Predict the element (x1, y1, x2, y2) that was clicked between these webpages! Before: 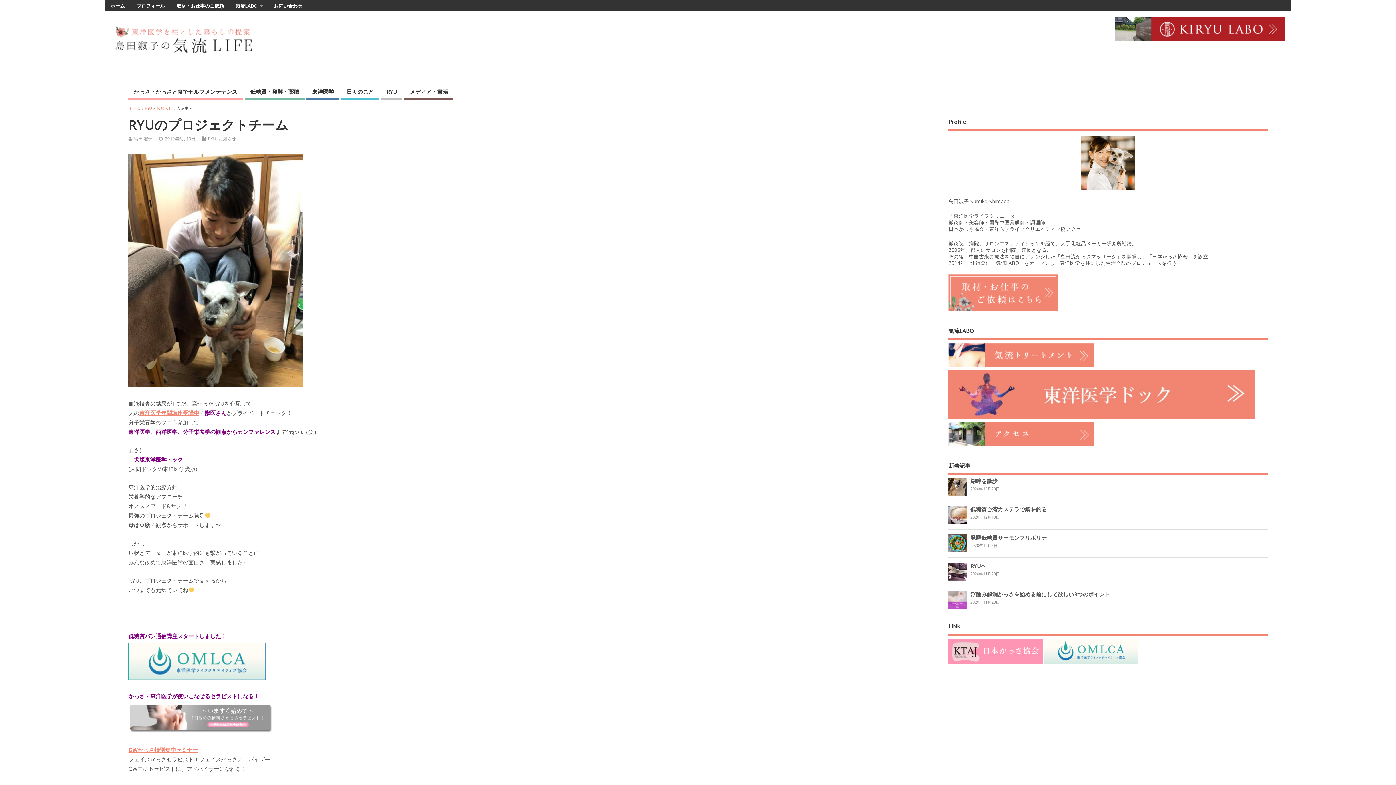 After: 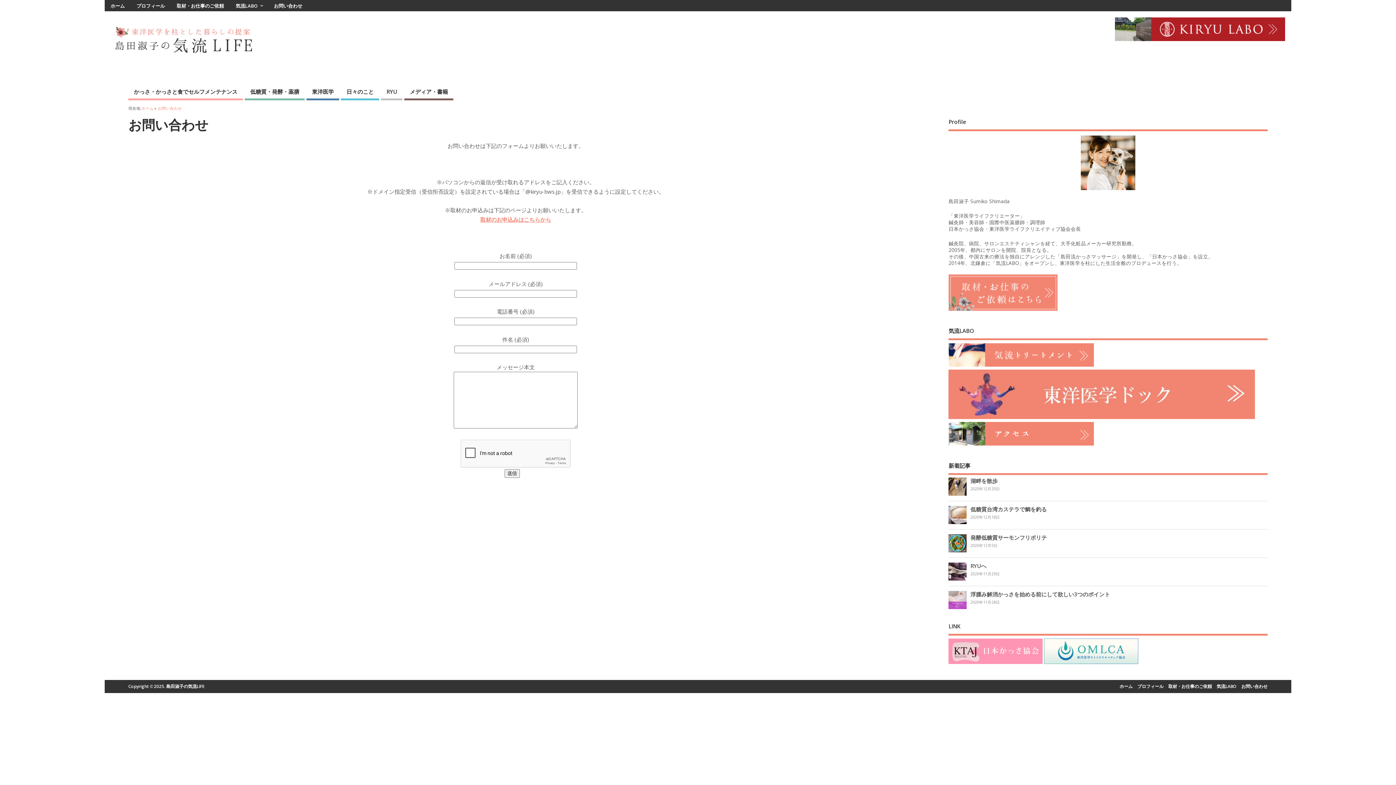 Action: bbox: (268, 0, 308, 11) label: お問い合わせ